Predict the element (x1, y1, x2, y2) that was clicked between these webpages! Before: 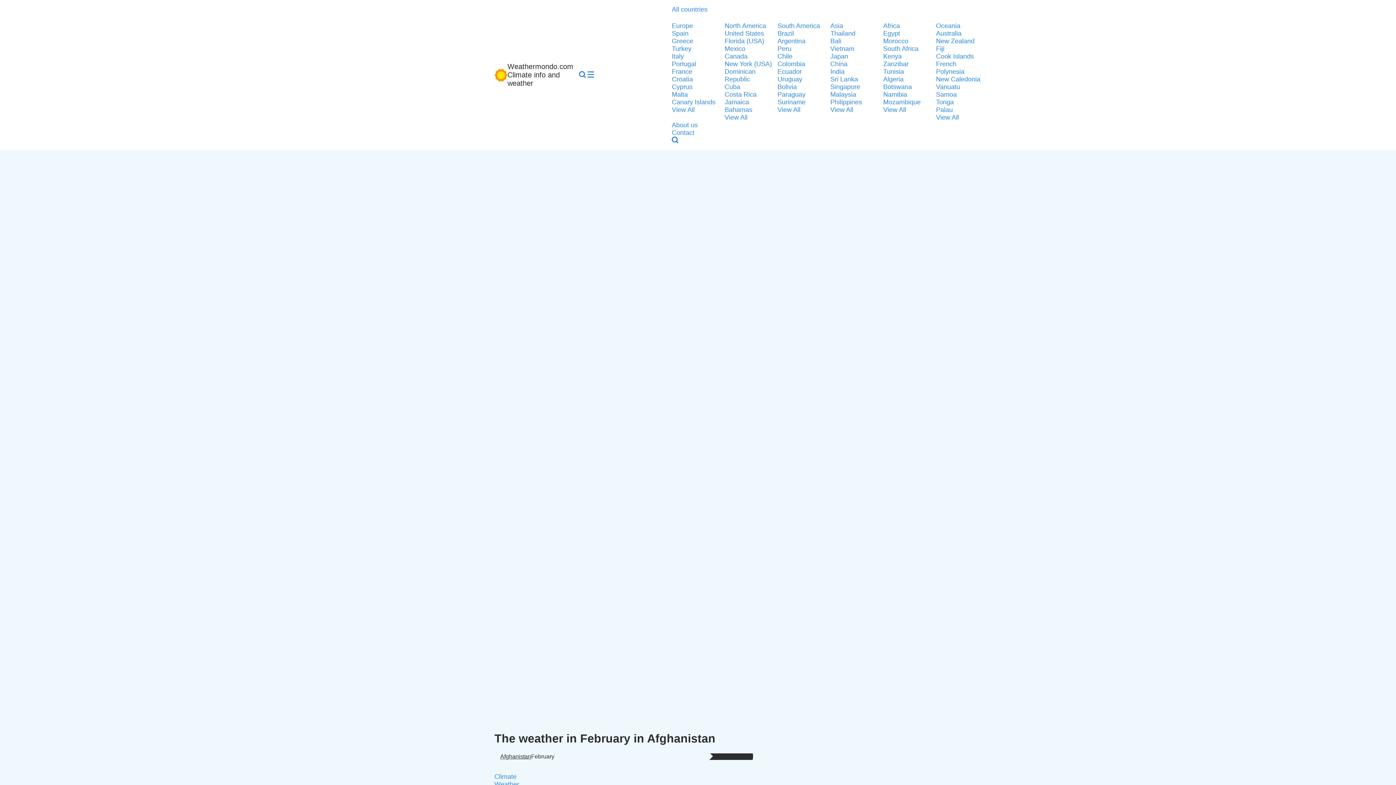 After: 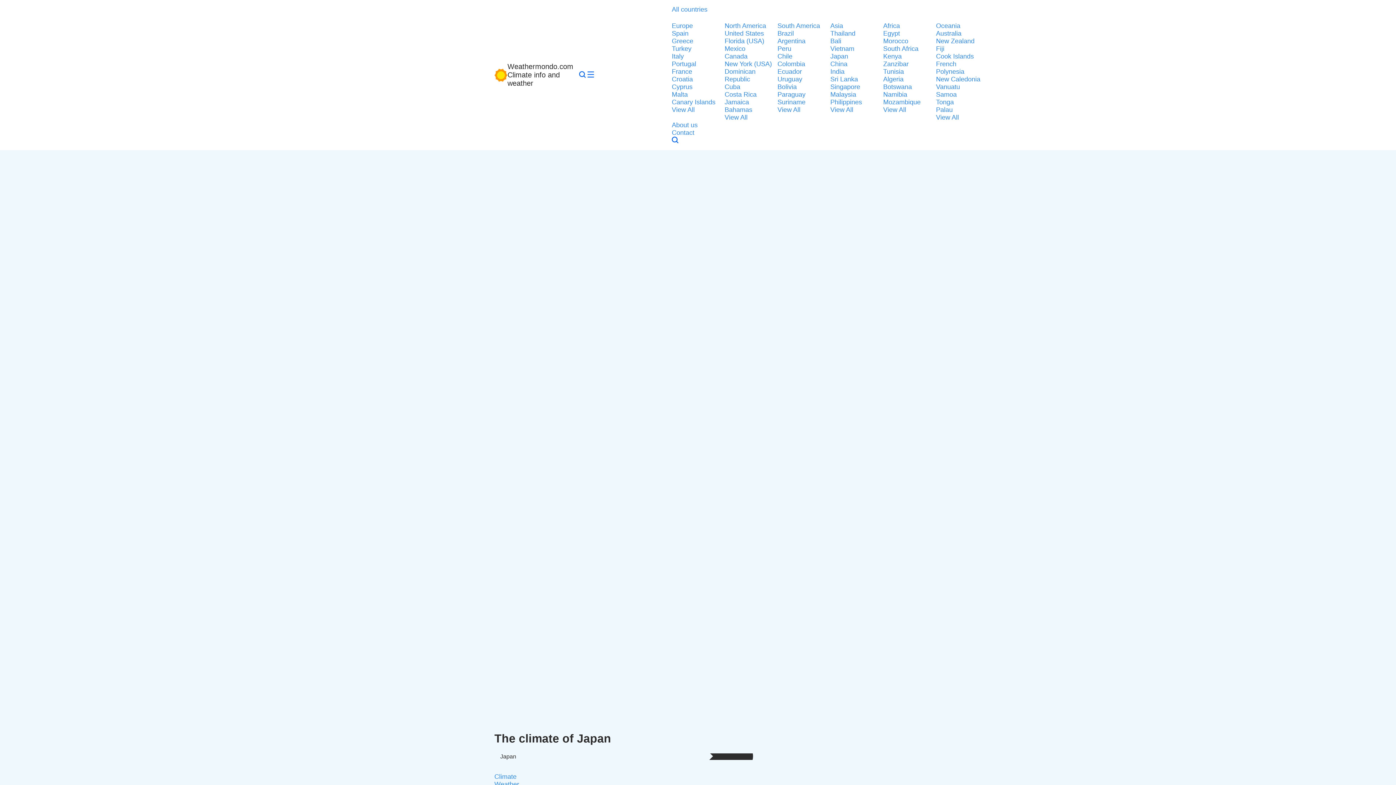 Action: bbox: (830, 52, 879, 60) label: Japan